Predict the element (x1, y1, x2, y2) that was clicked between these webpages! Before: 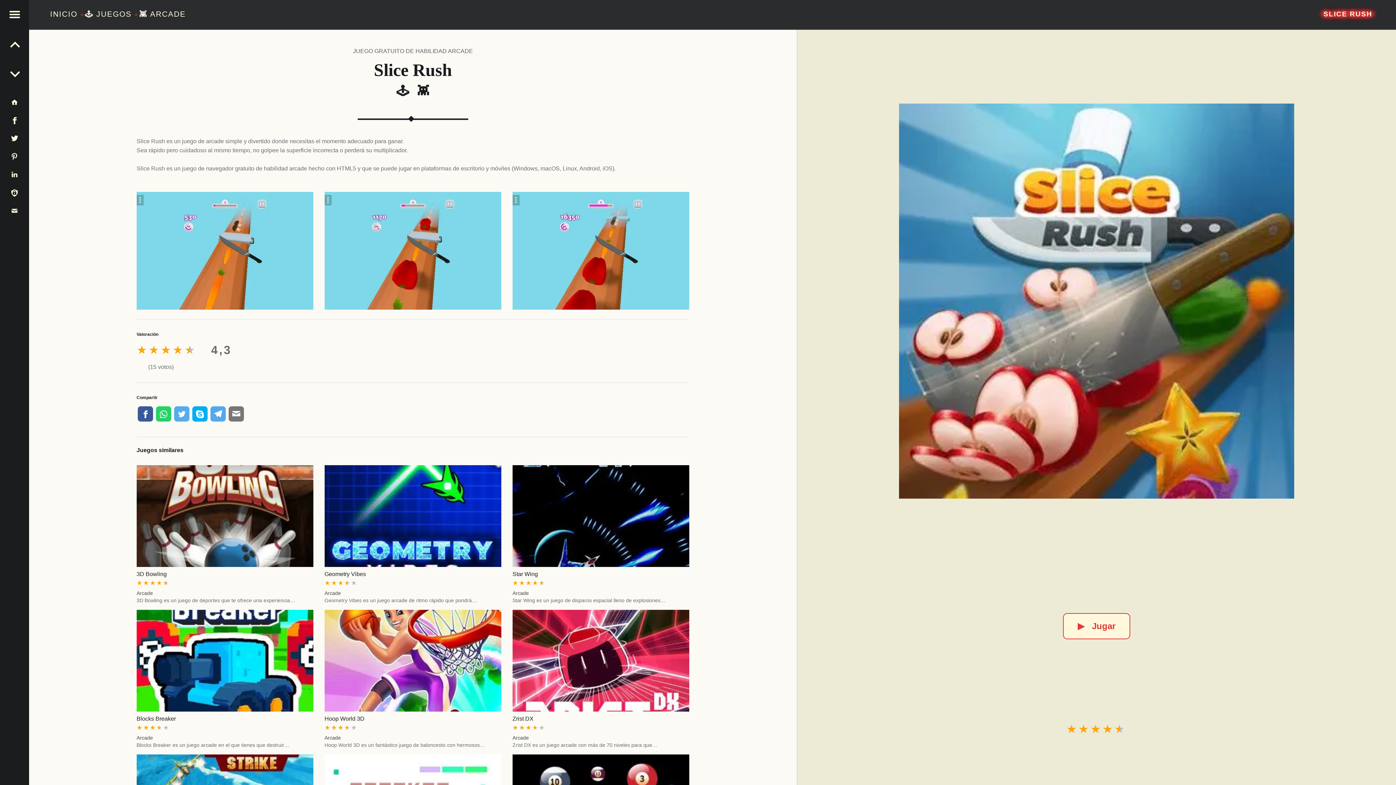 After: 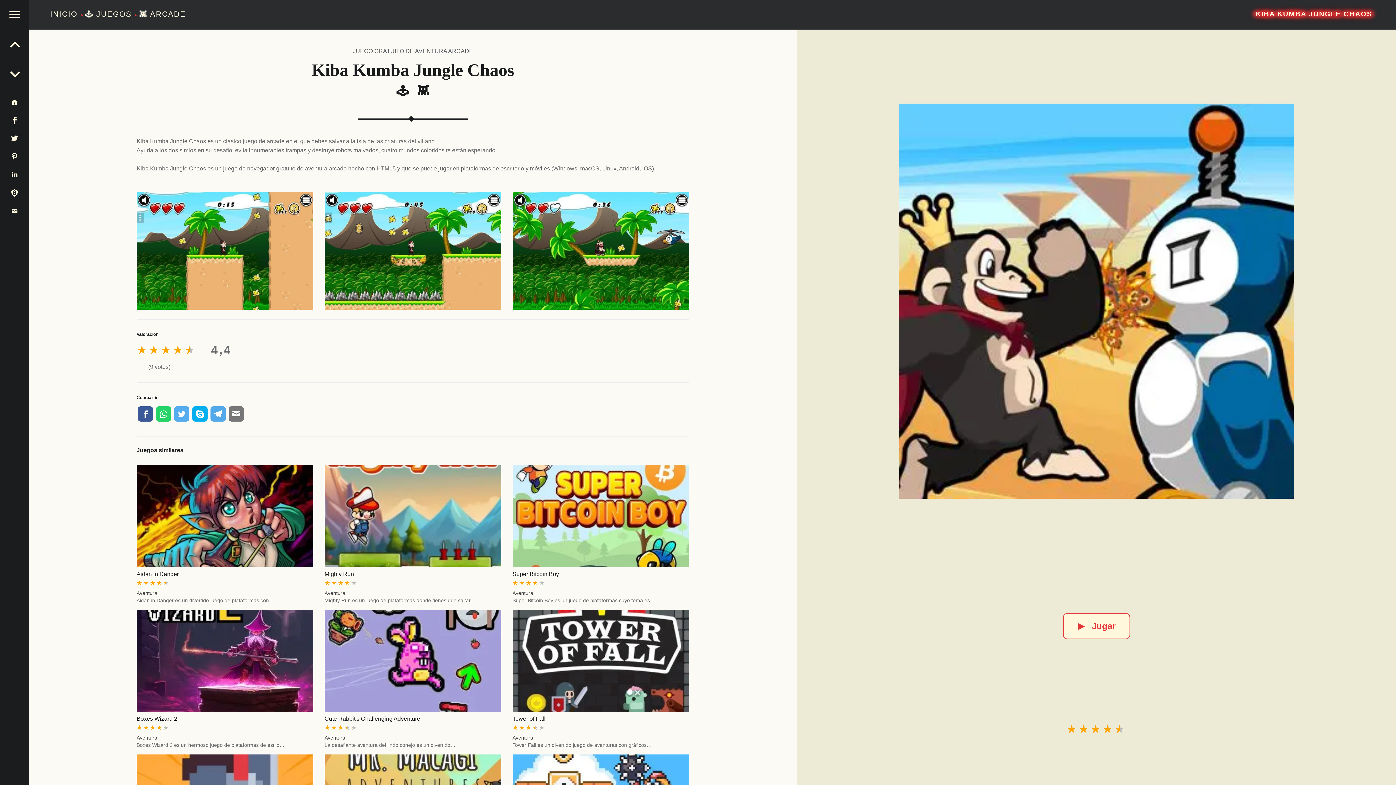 Action: bbox: (0, 58, 29, 87) label: ANTERIOR Kiba Kumba Jungle Chaos